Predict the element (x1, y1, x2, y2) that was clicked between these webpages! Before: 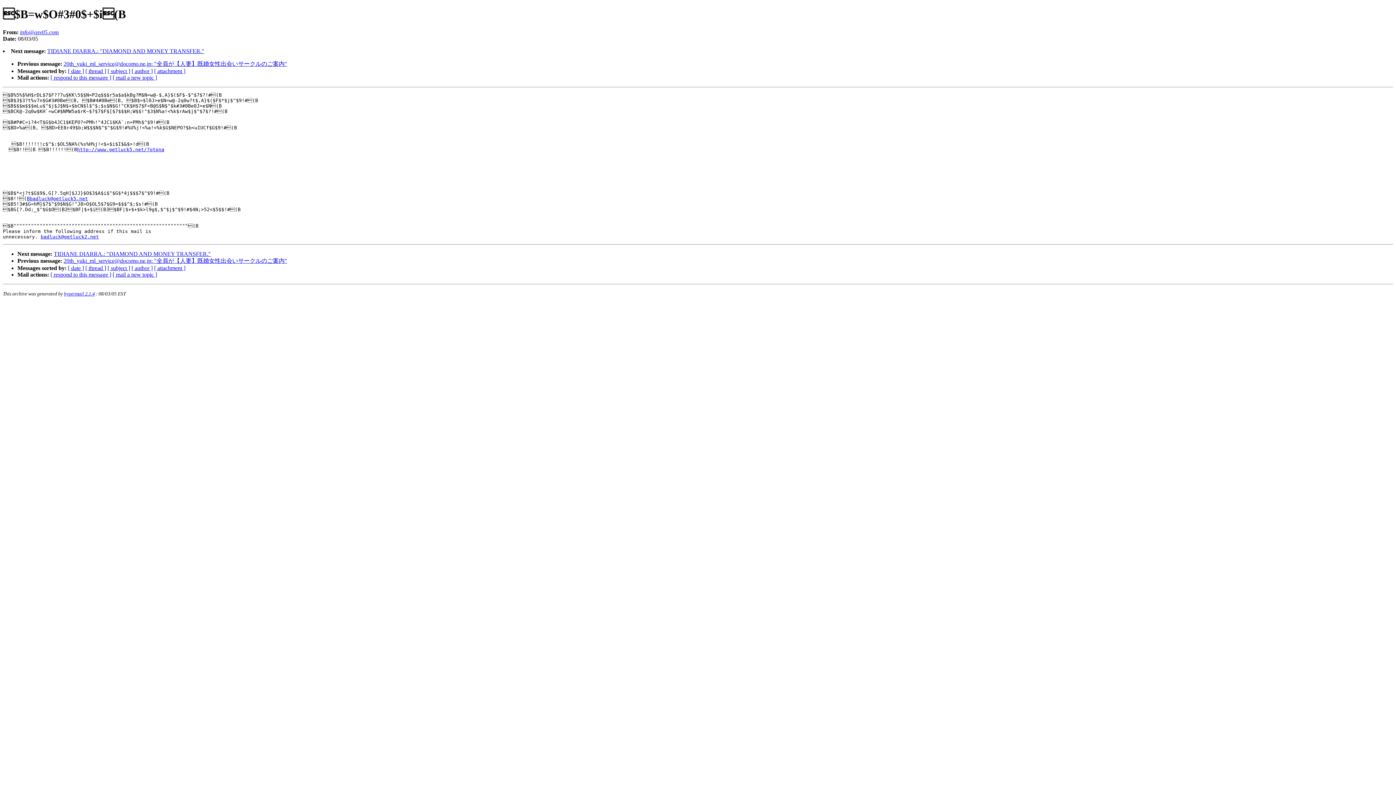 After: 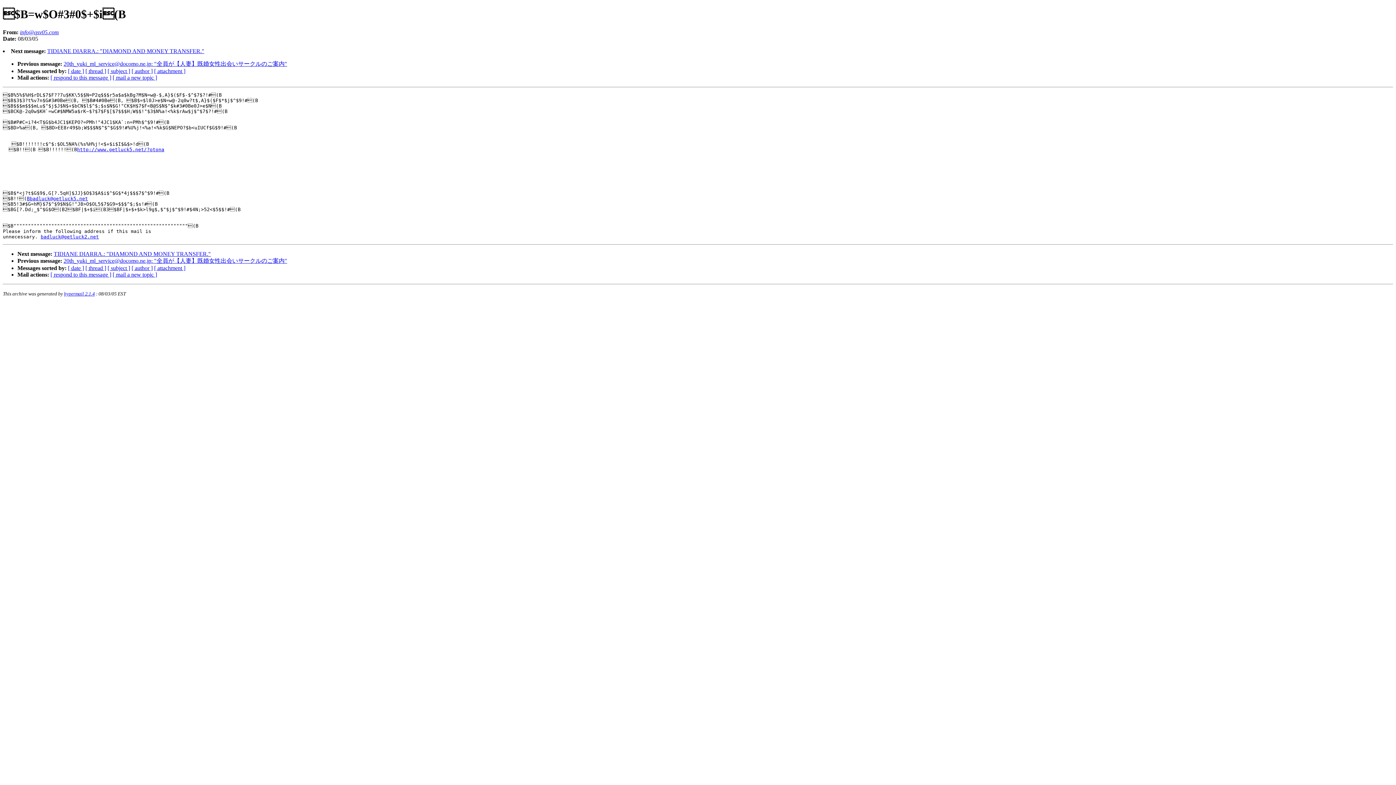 Action: label: [ respond to this message ] bbox: (50, 271, 111, 277)